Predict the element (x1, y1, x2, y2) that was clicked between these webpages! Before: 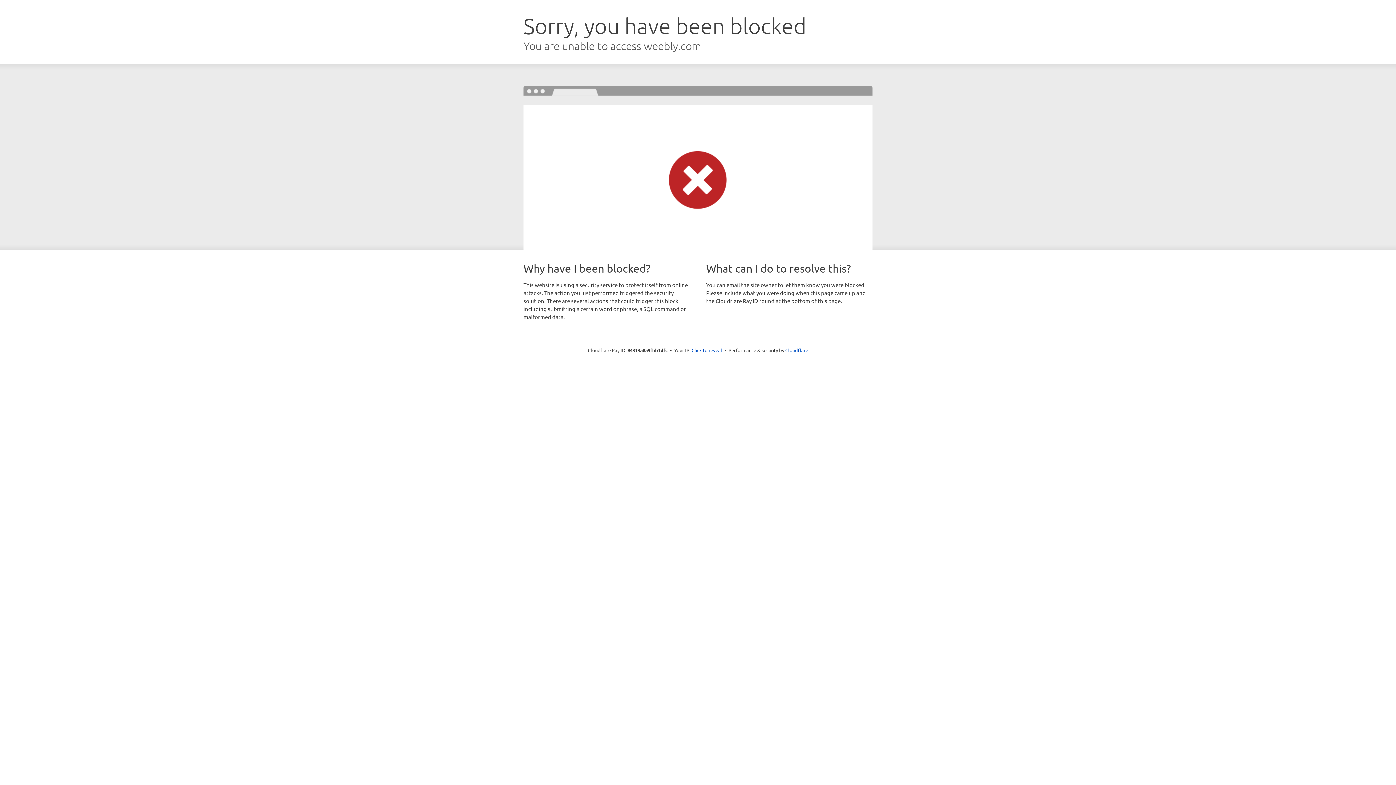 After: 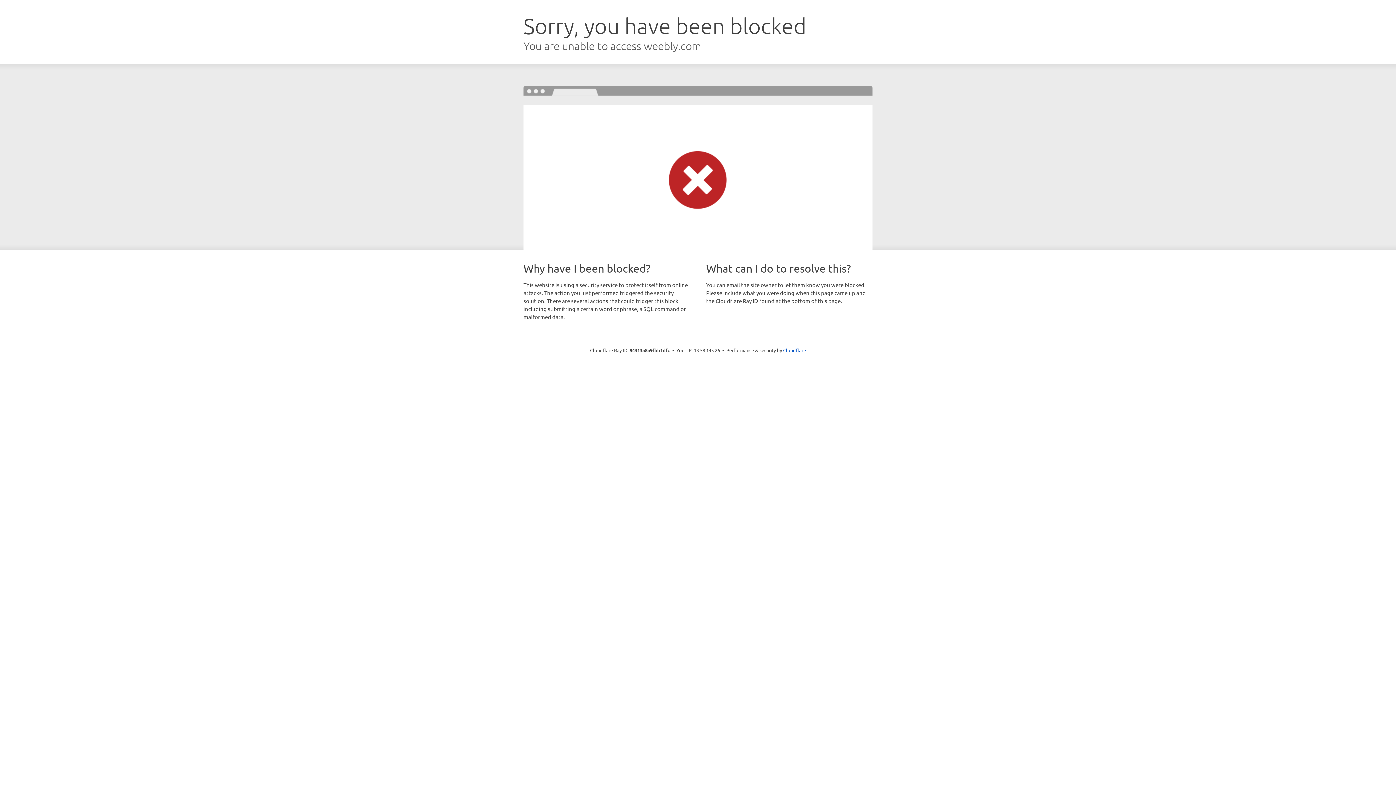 Action: label: Click to reveal bbox: (691, 346, 722, 353)